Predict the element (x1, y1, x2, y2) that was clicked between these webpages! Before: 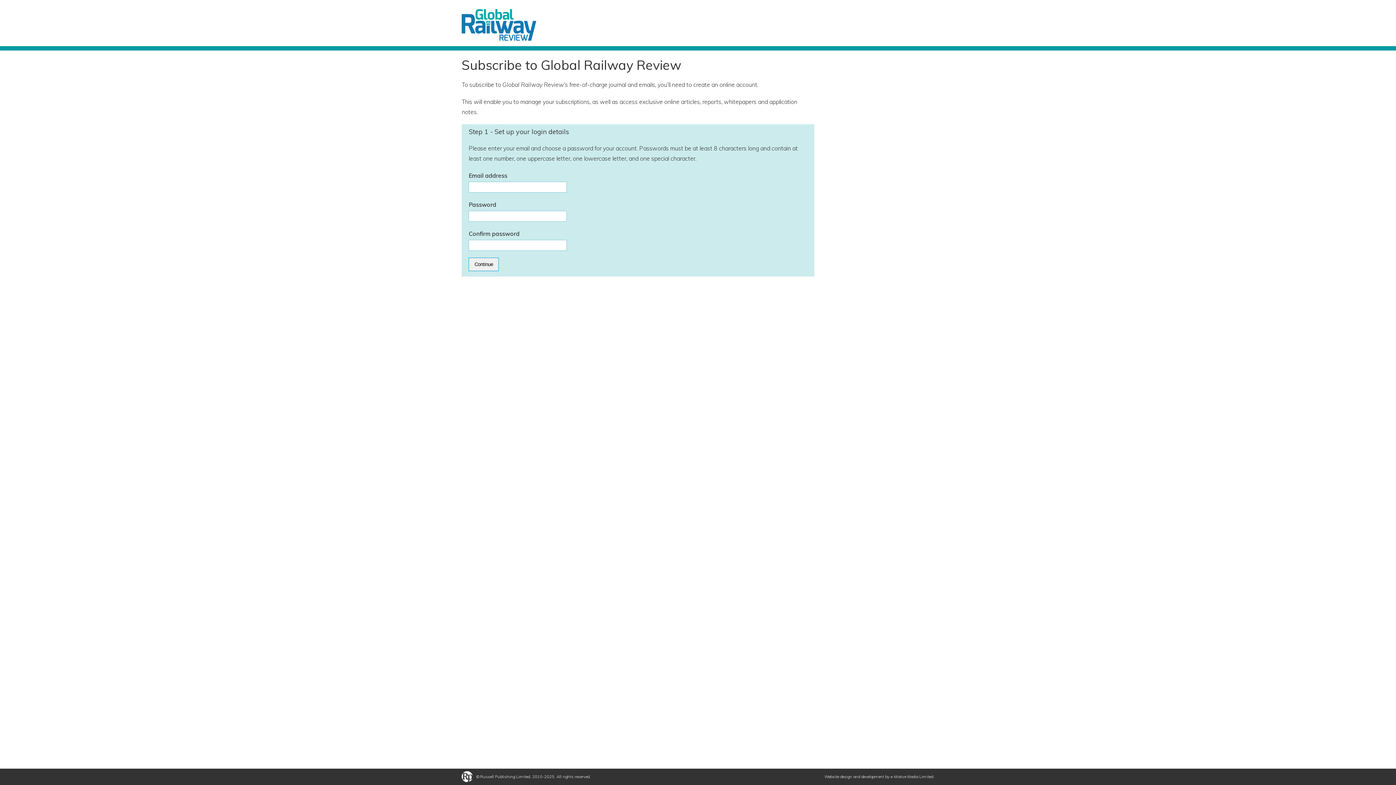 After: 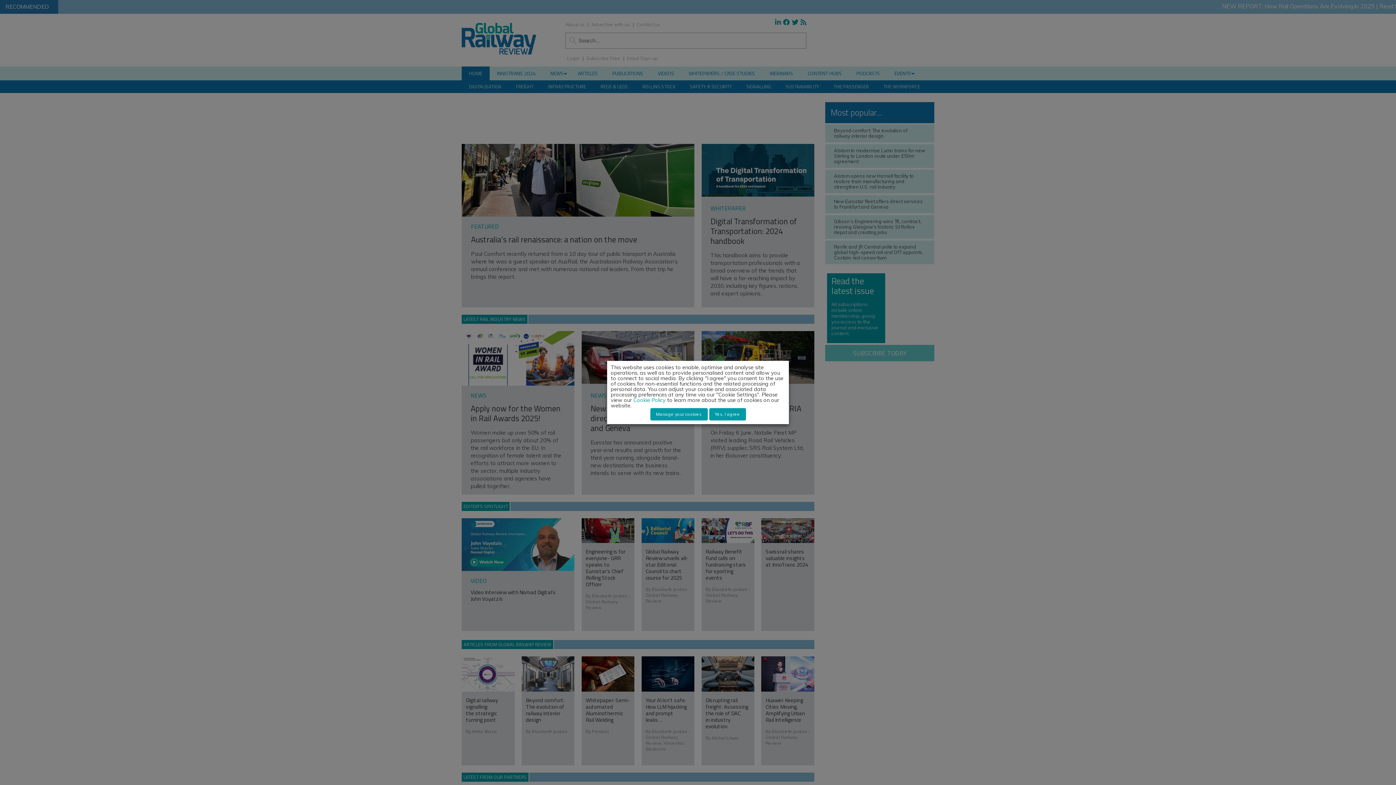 Action: bbox: (461, 9, 536, 40)